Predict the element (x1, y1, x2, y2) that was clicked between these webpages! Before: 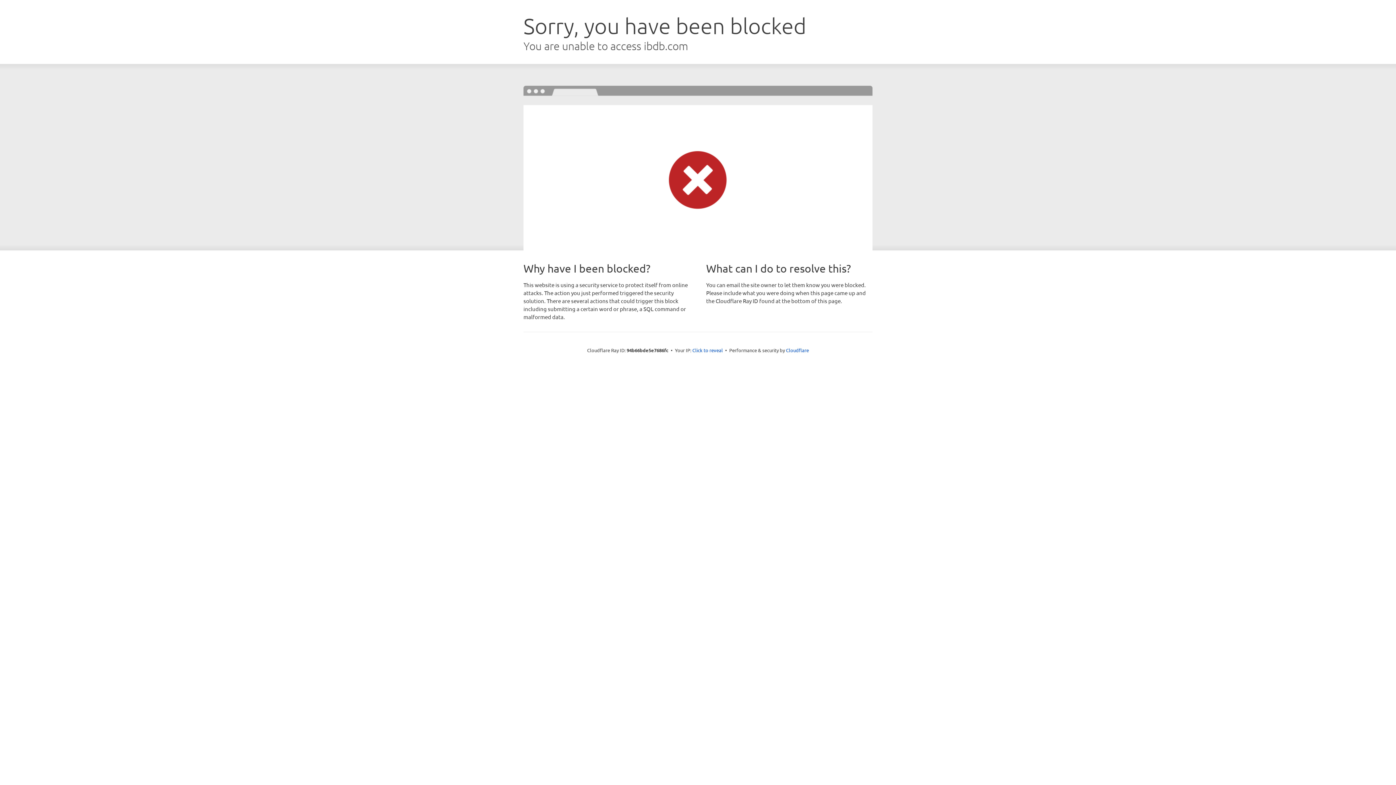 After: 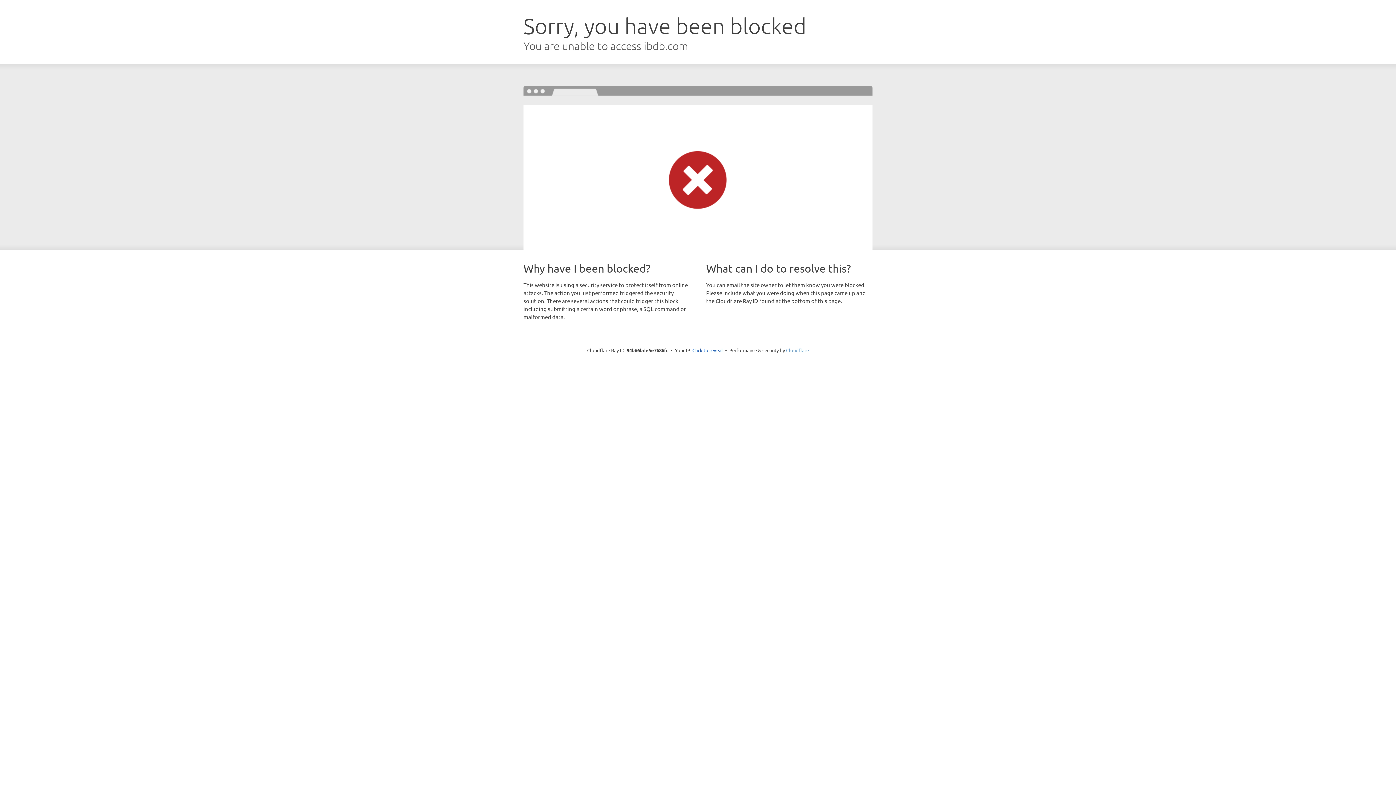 Action: label: Cloudflare bbox: (786, 347, 809, 353)